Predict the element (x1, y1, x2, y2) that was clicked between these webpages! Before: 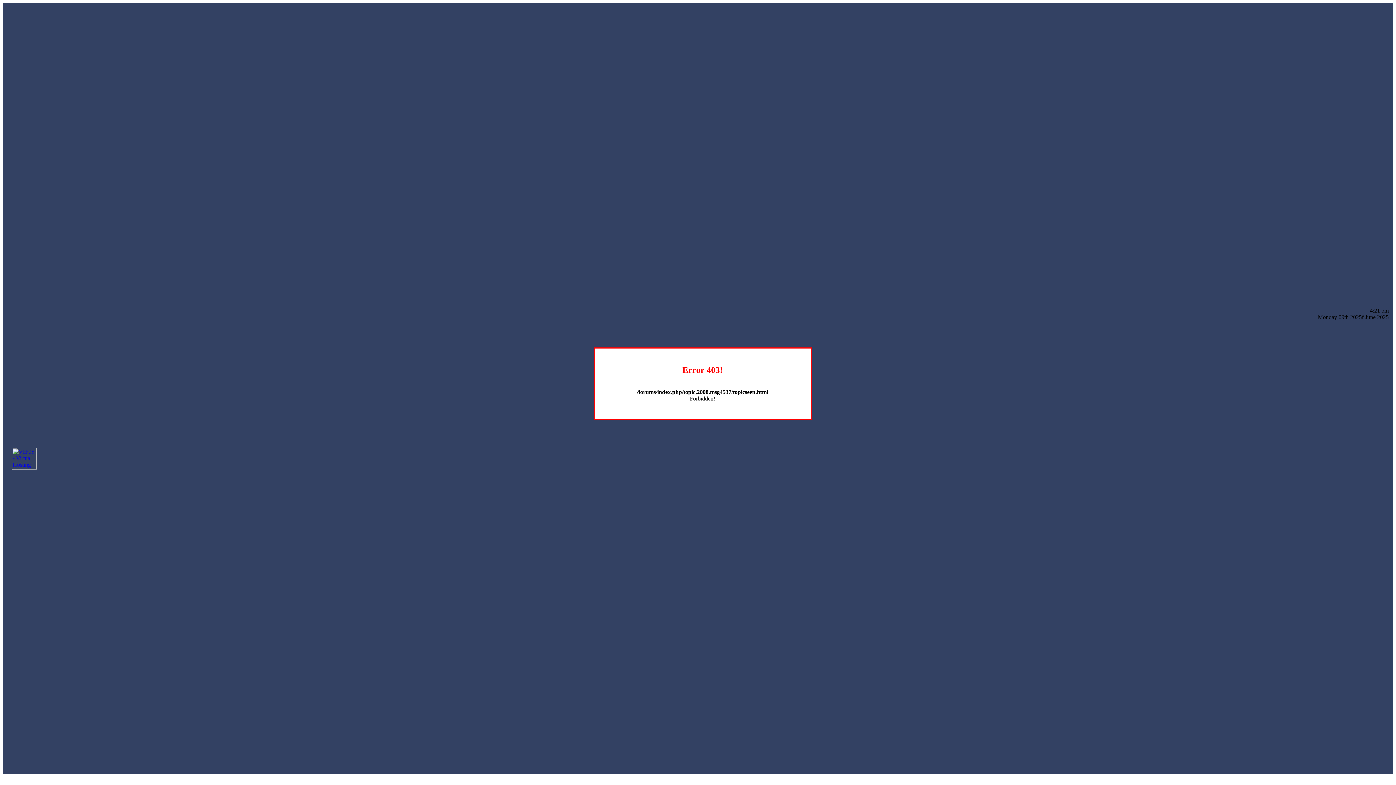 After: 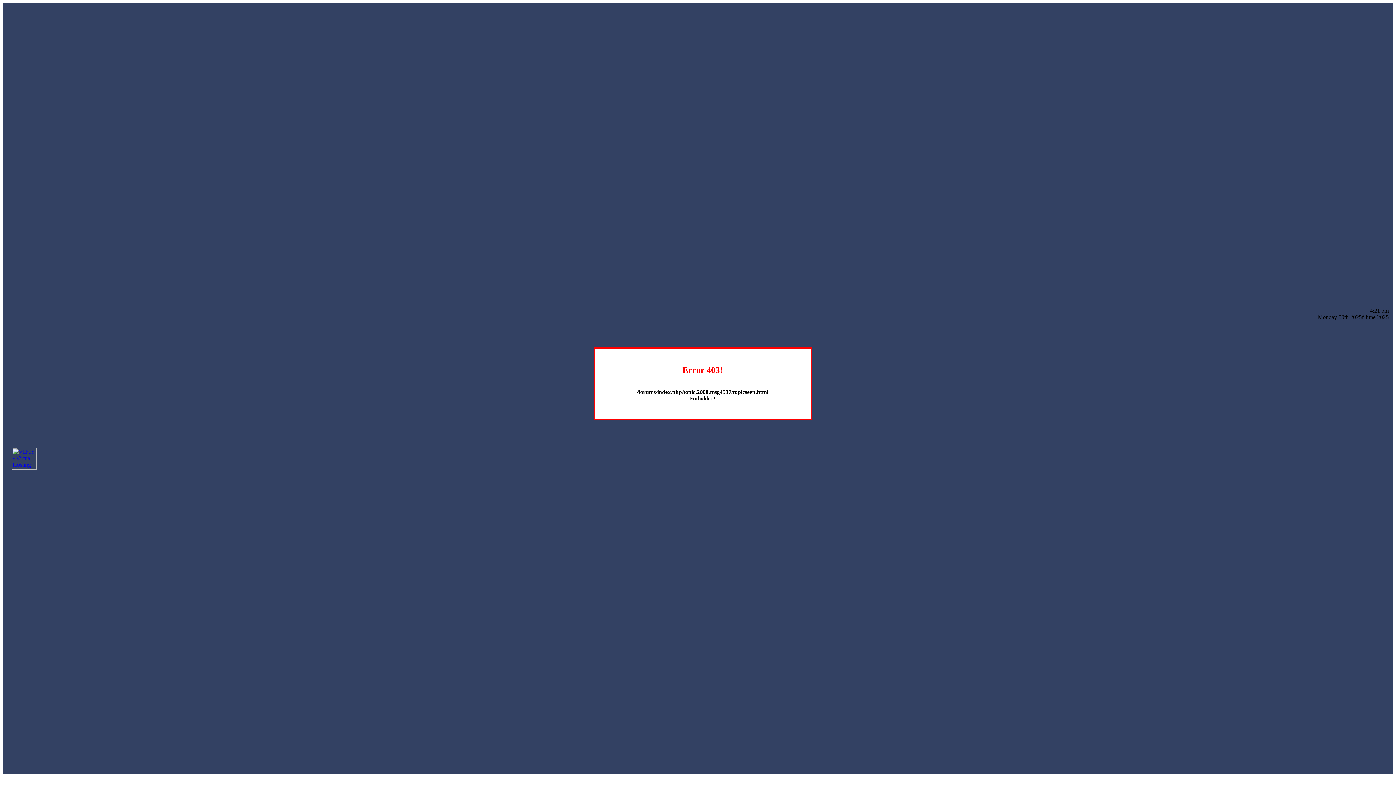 Action: bbox: (12, 464, 36, 470)